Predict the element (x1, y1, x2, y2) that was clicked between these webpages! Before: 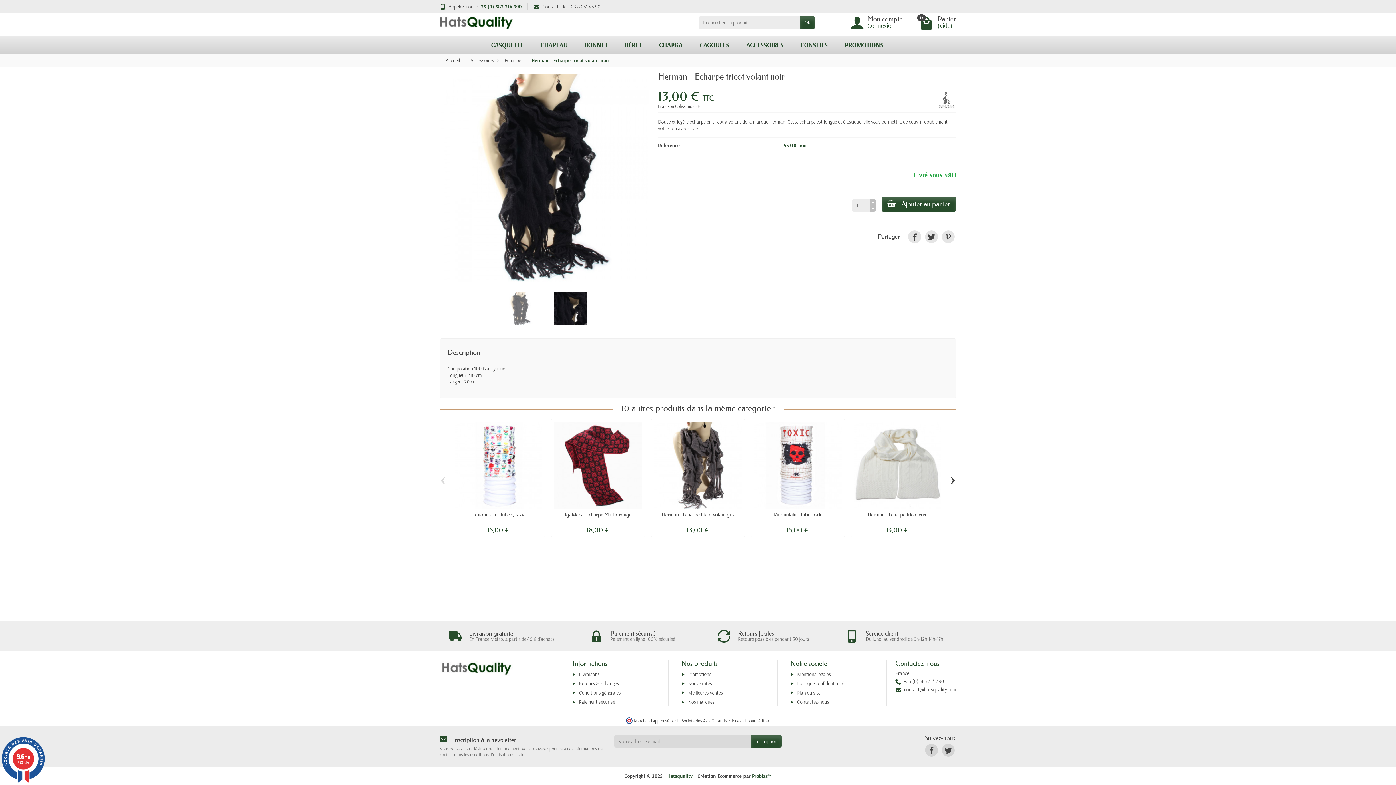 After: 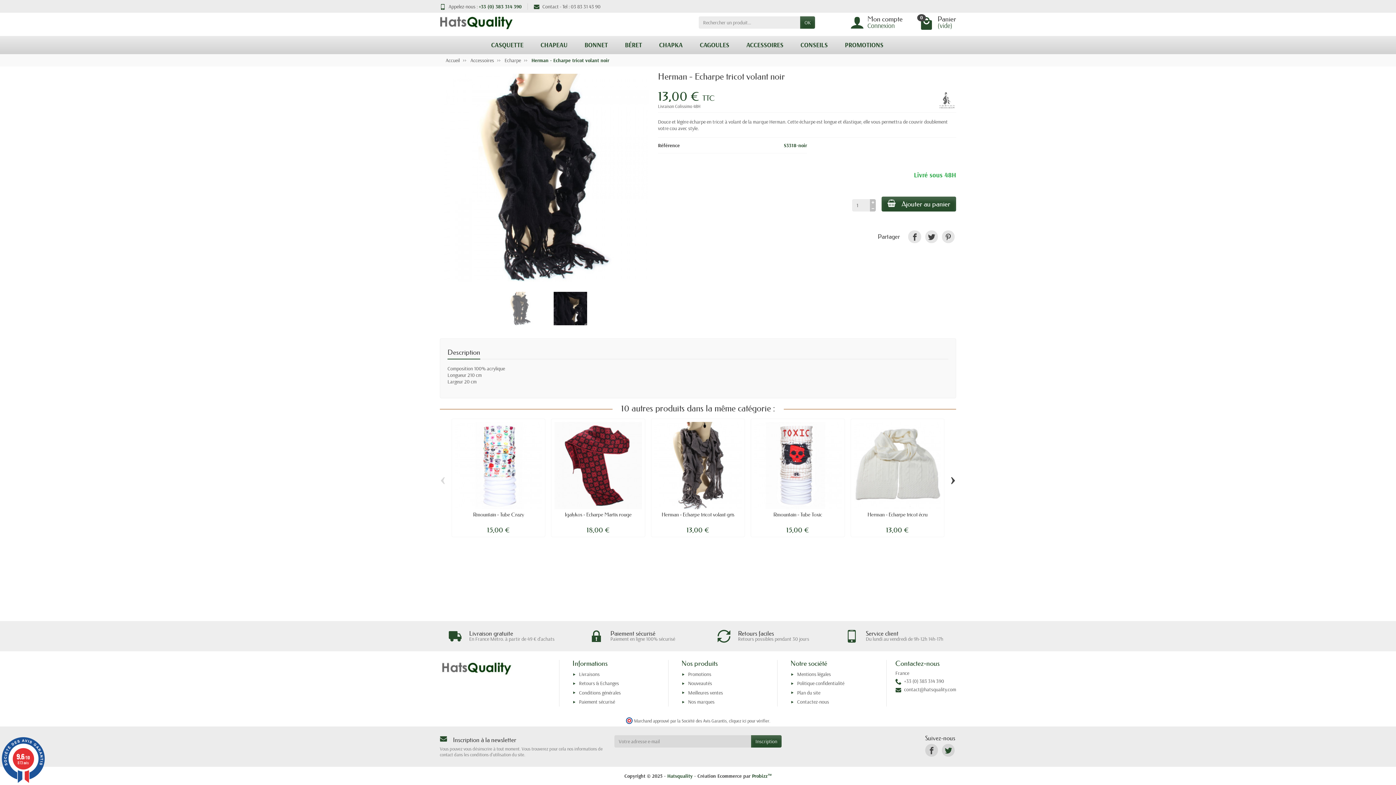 Action: label: Twitter bbox: (942, 744, 954, 757)